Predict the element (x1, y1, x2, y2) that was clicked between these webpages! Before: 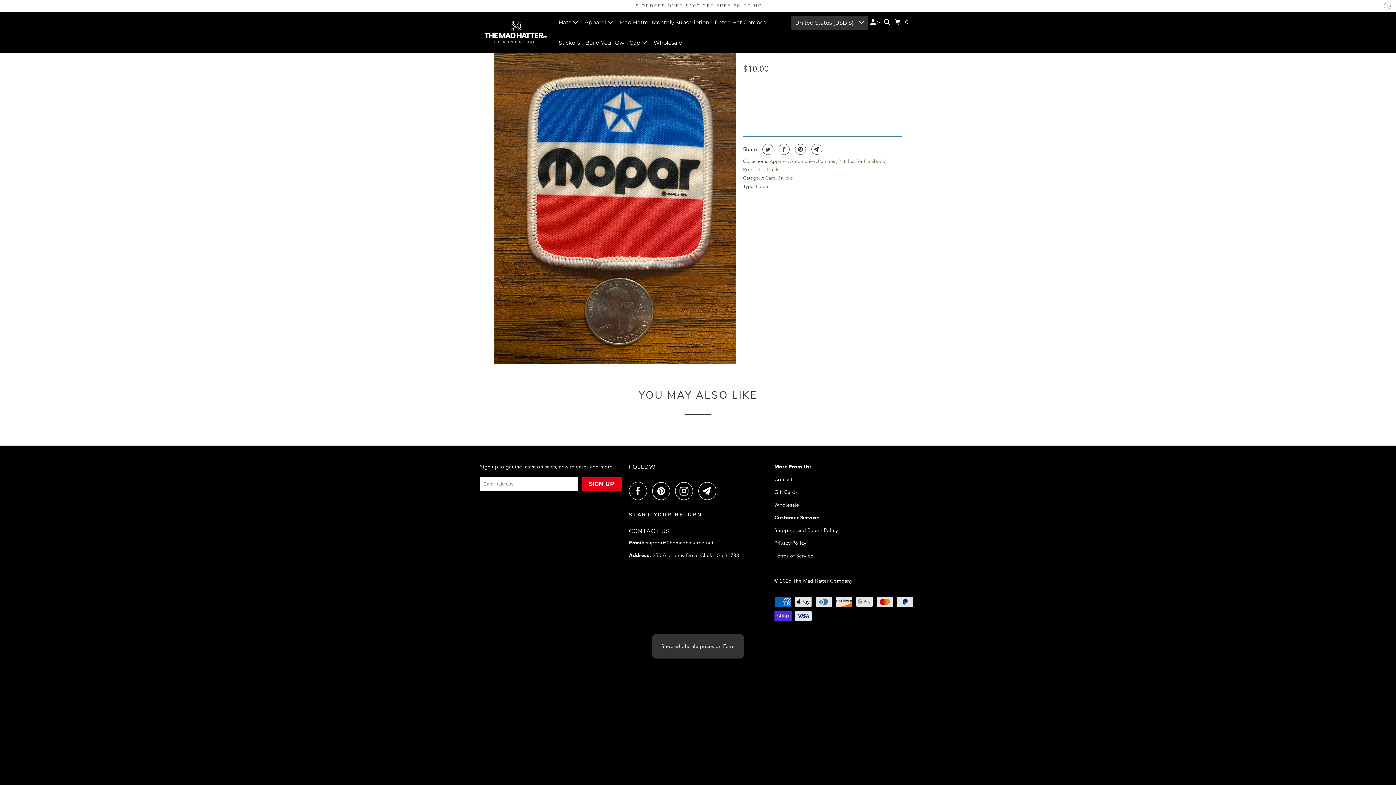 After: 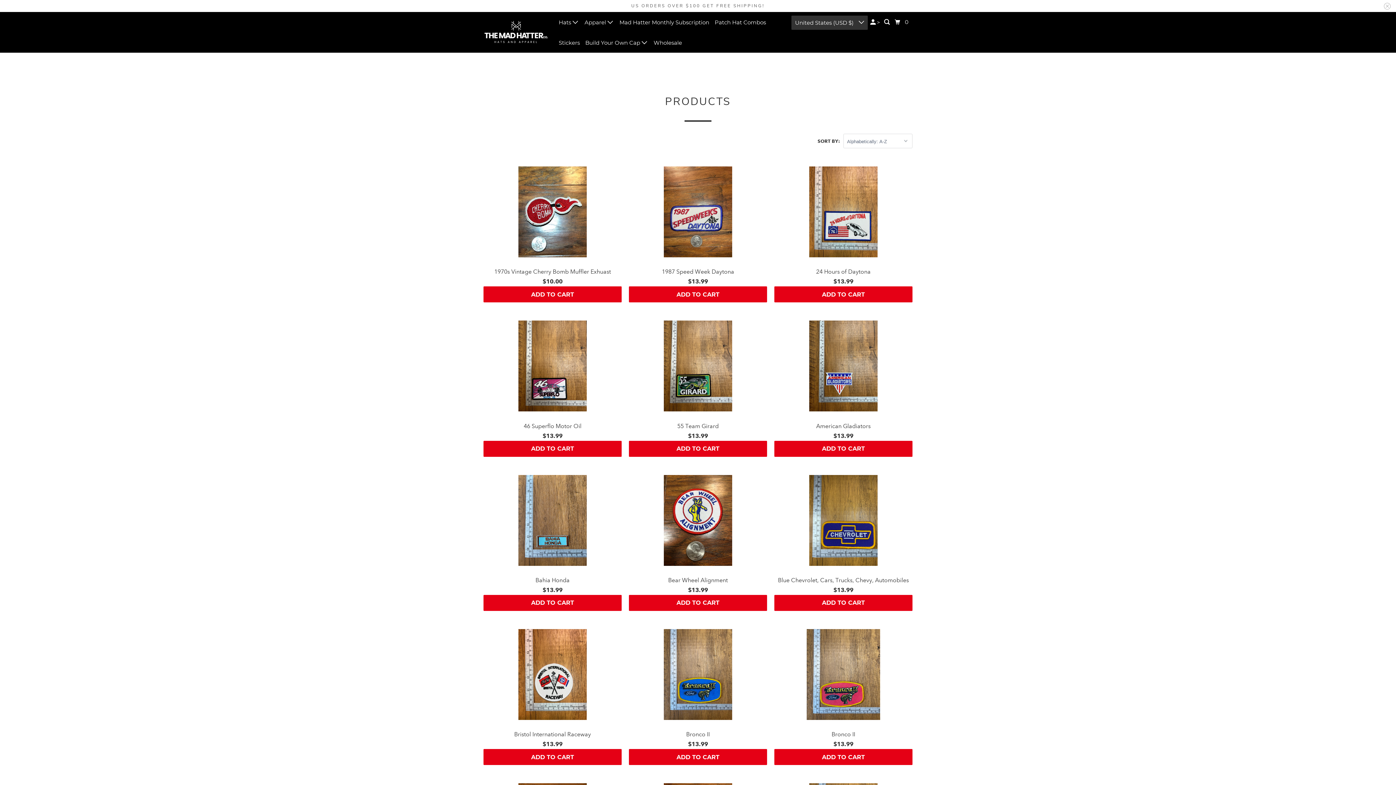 Action: label: Cars  bbox: (765, 175, 776, 181)